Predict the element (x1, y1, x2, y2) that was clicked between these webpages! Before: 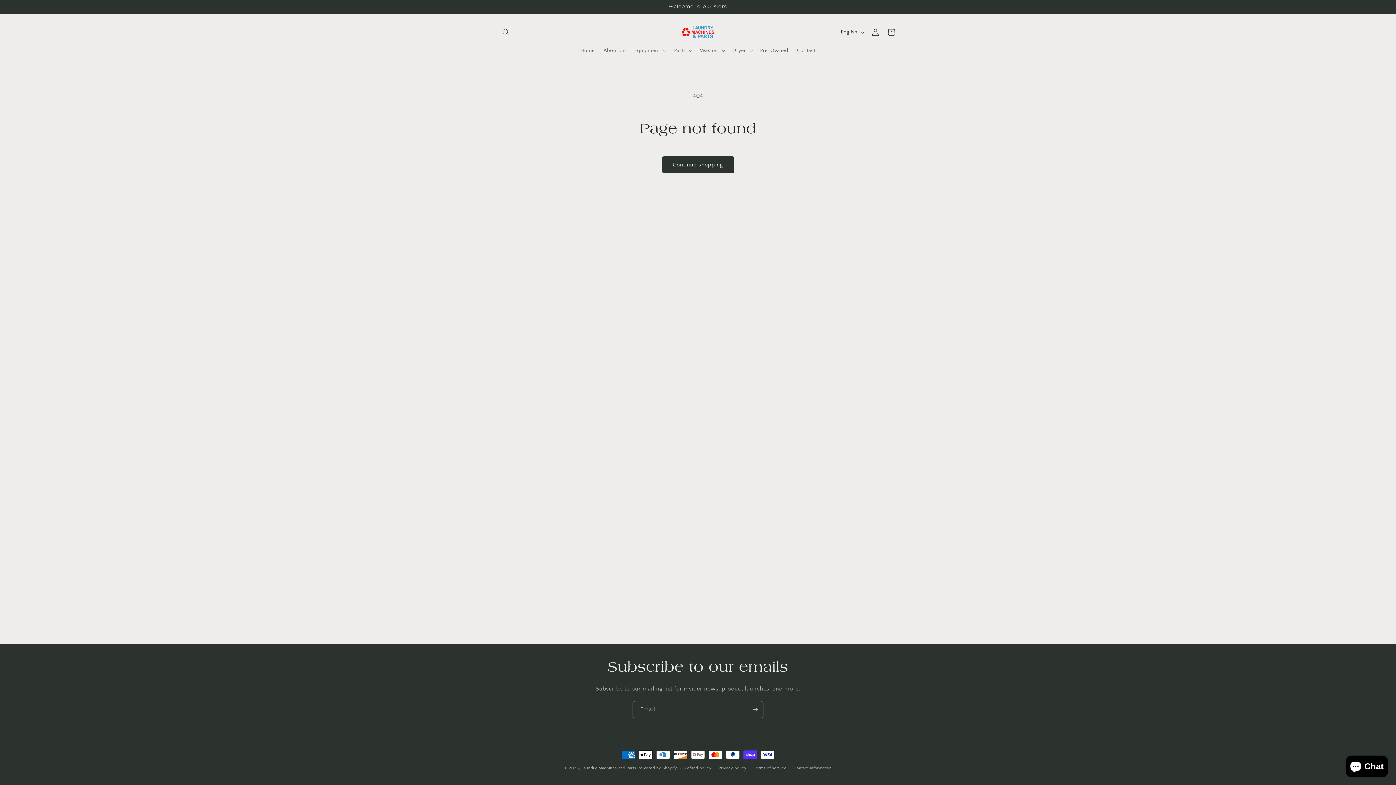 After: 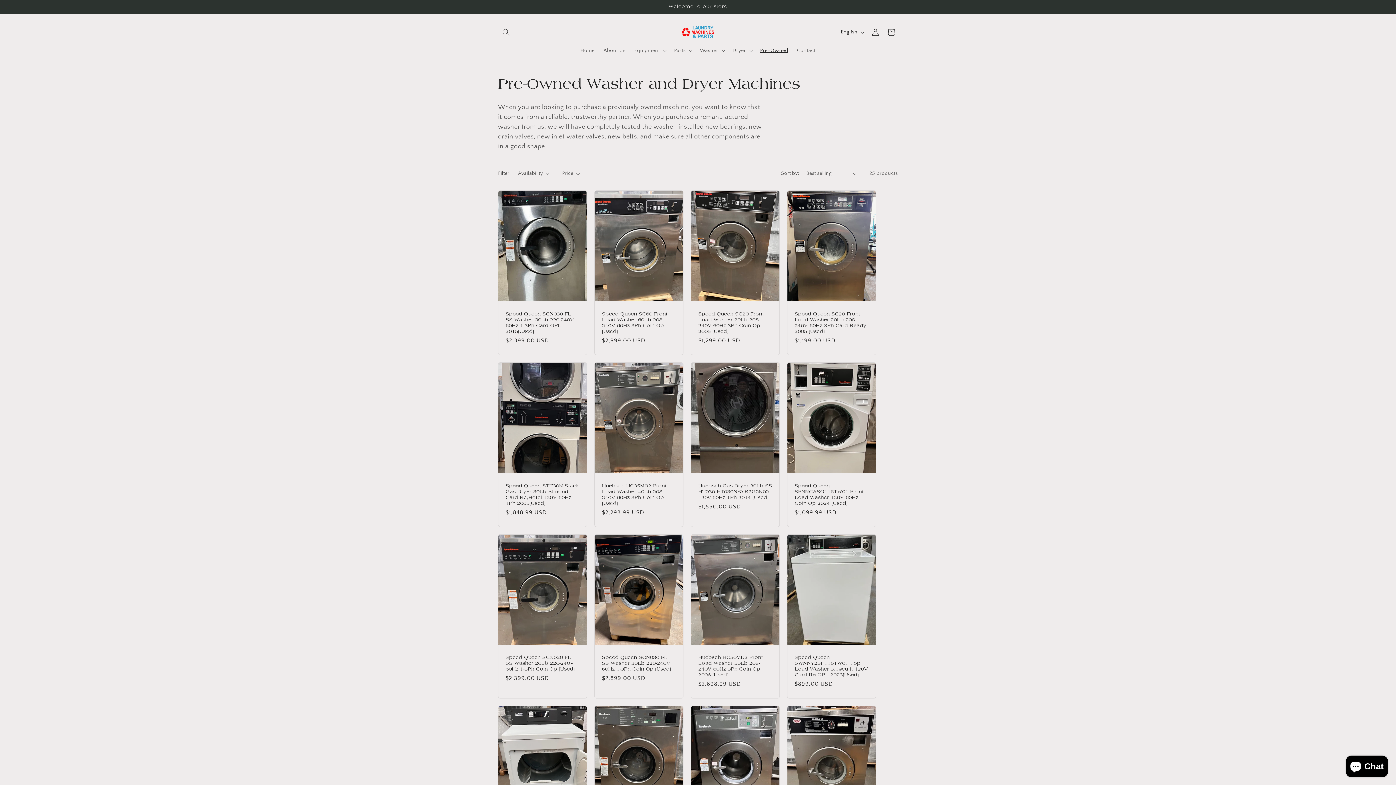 Action: bbox: (755, 42, 792, 58) label: Pre-Owned